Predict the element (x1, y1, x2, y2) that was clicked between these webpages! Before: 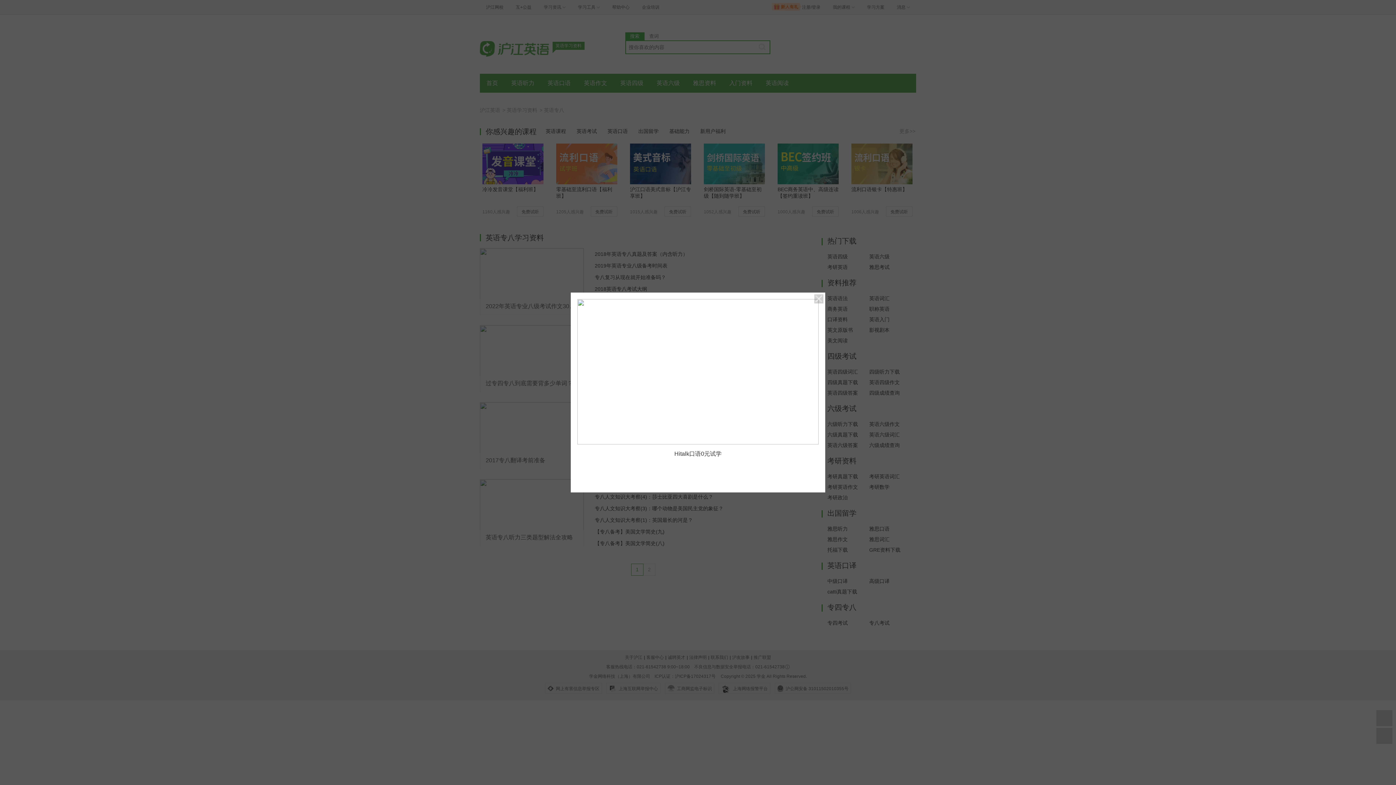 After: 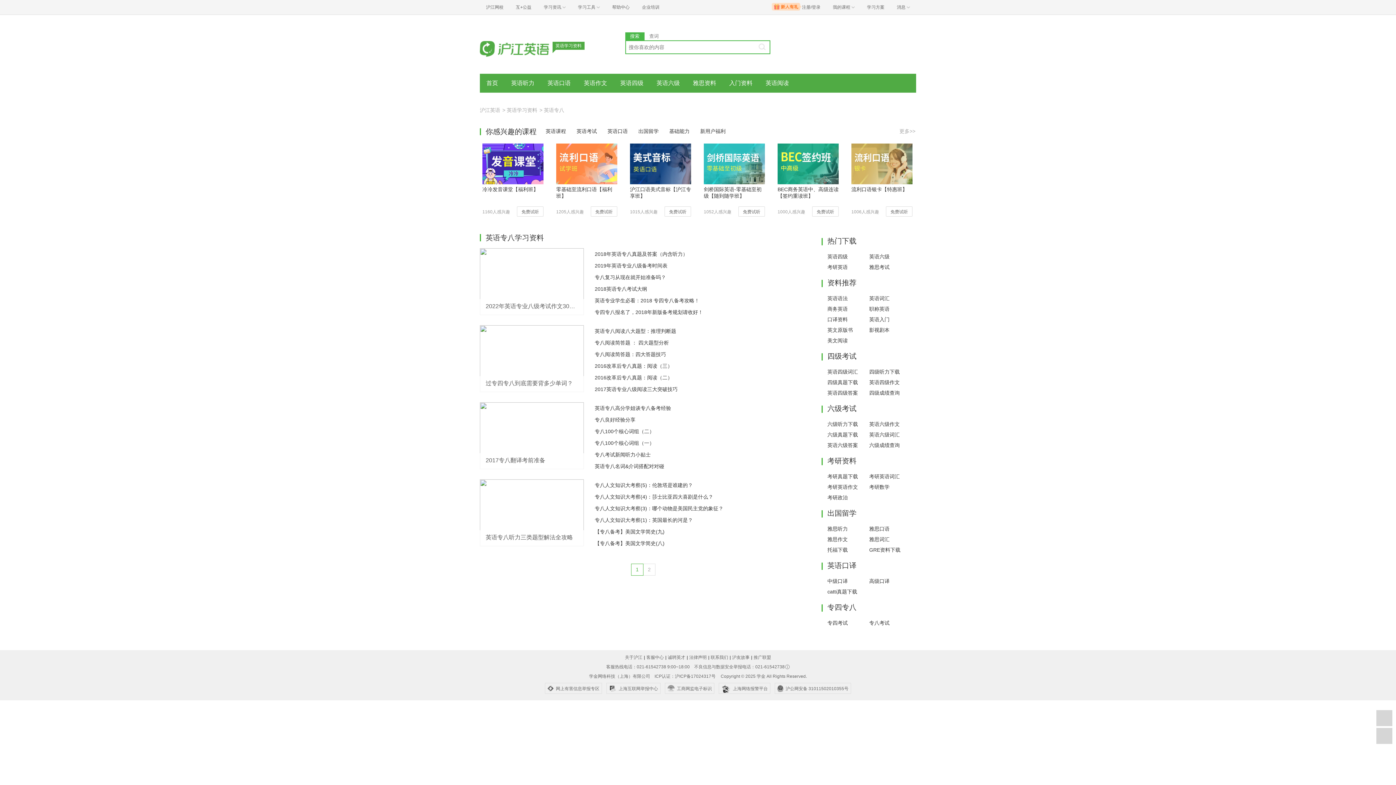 Action: bbox: (814, 294, 823, 303)